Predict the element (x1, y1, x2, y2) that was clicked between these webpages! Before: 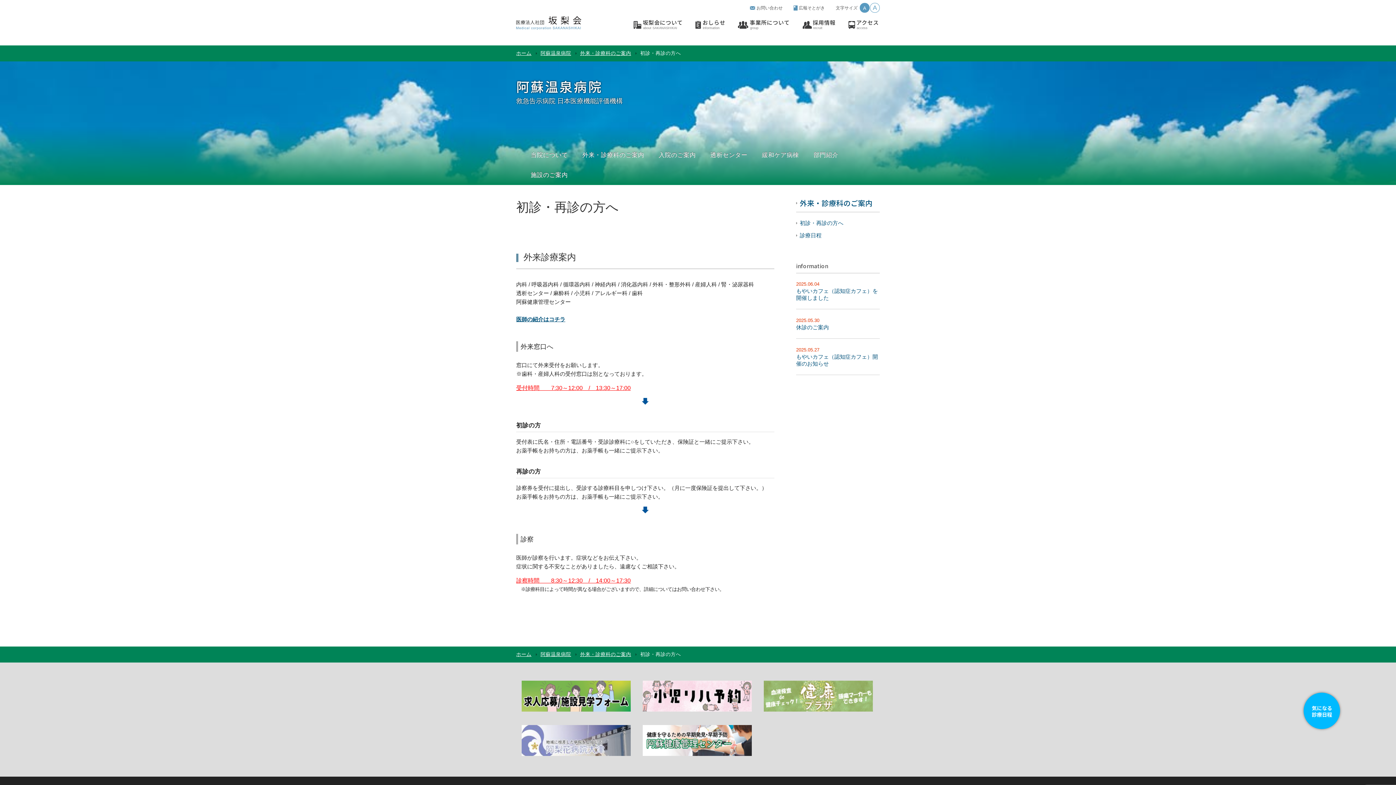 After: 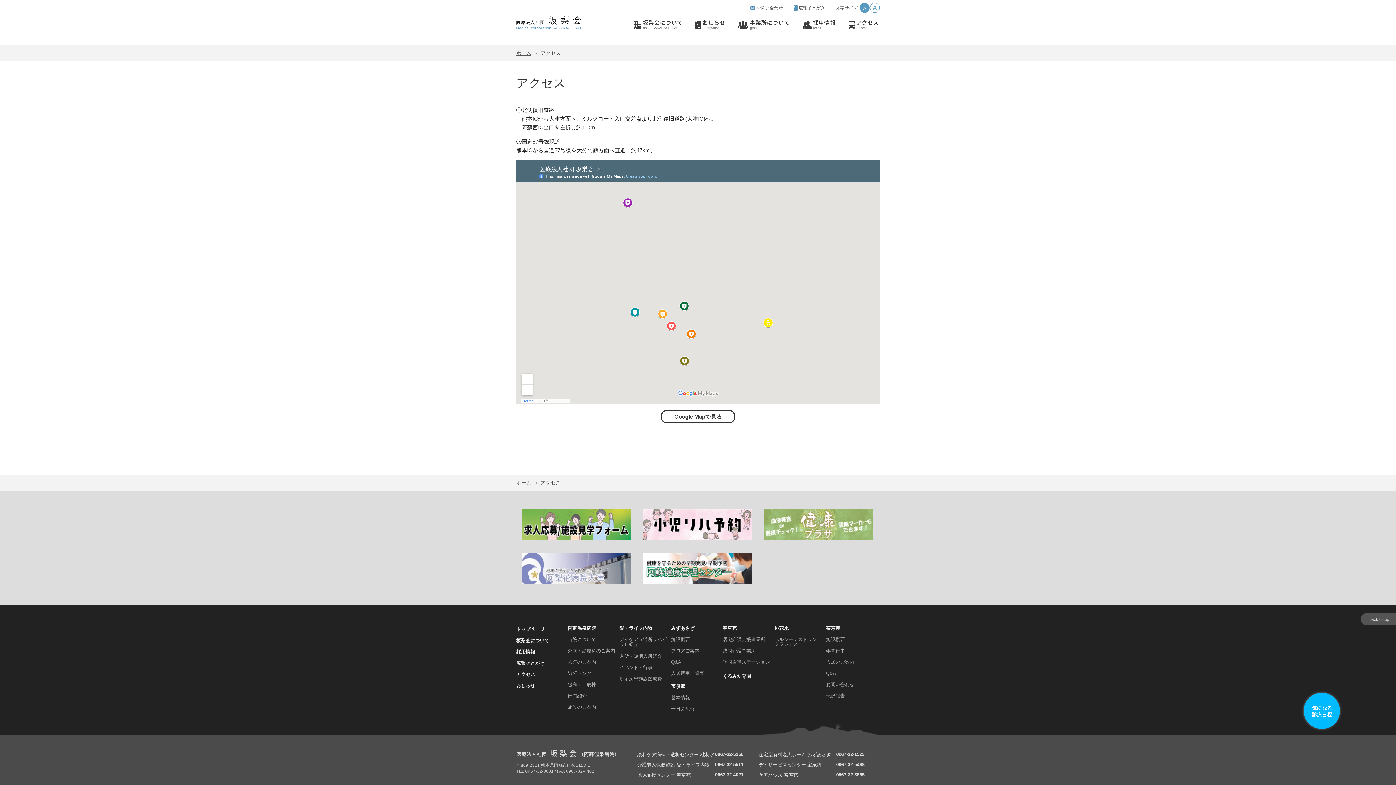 Action: bbox: (848, 19, 879, 30) label: アクセス
access